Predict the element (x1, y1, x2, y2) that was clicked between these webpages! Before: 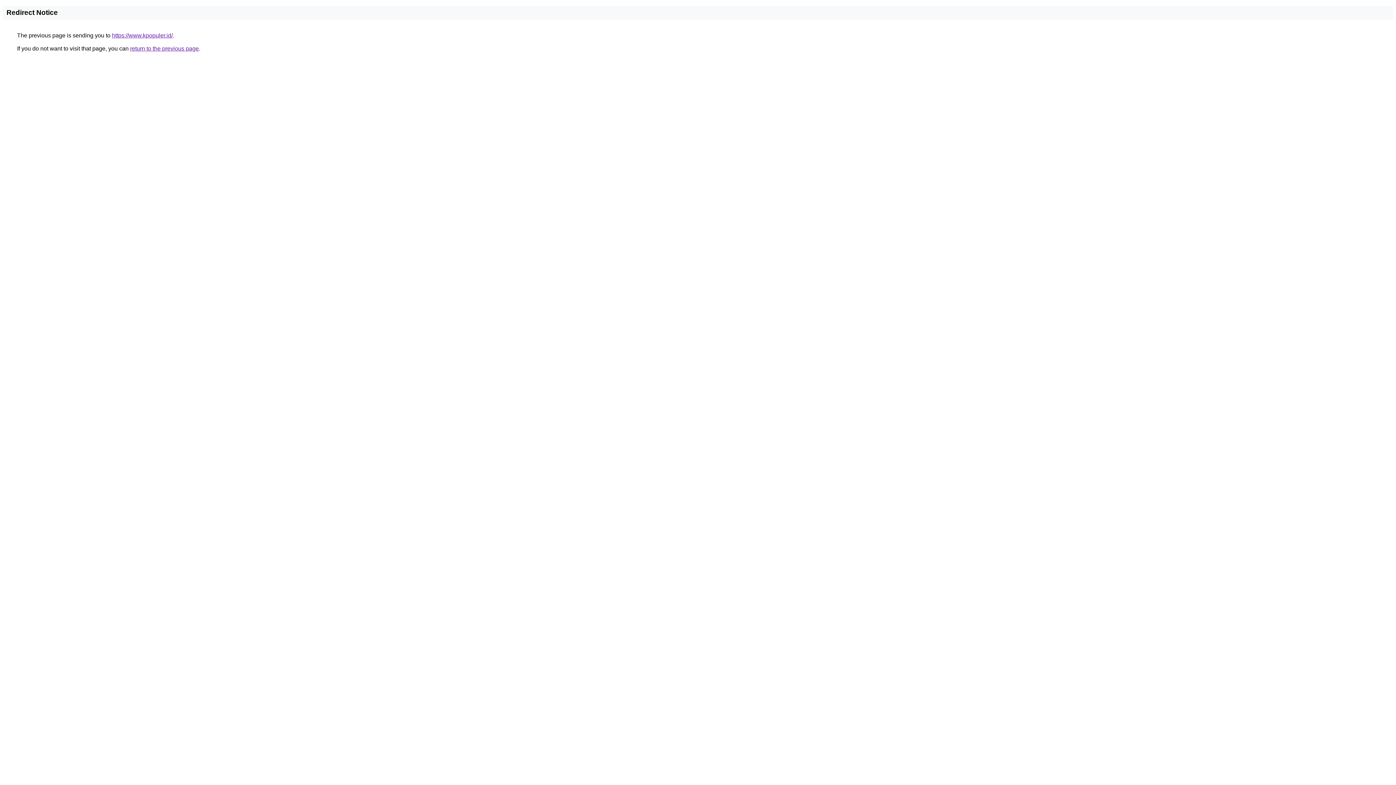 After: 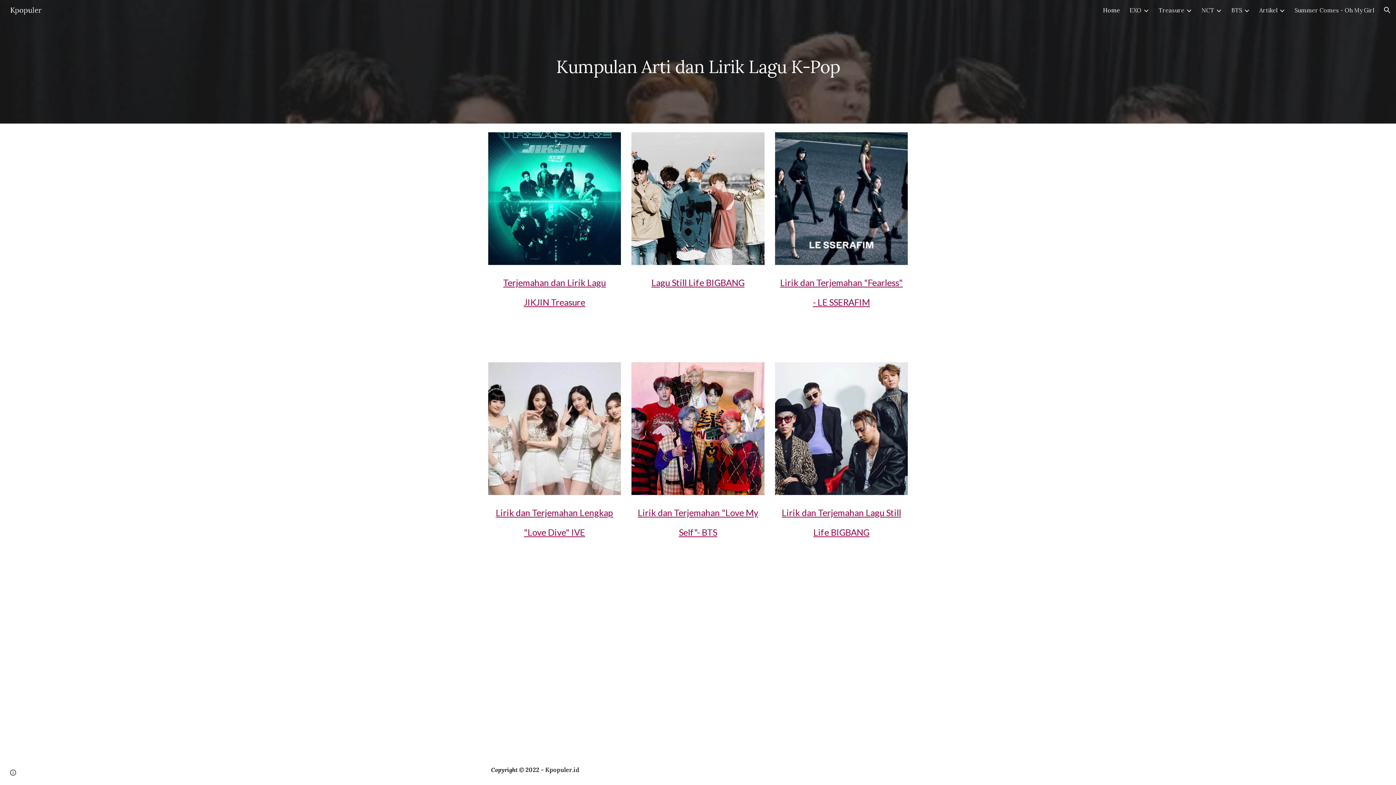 Action: bbox: (112, 32, 172, 38) label: https://www.kpopuler.id/